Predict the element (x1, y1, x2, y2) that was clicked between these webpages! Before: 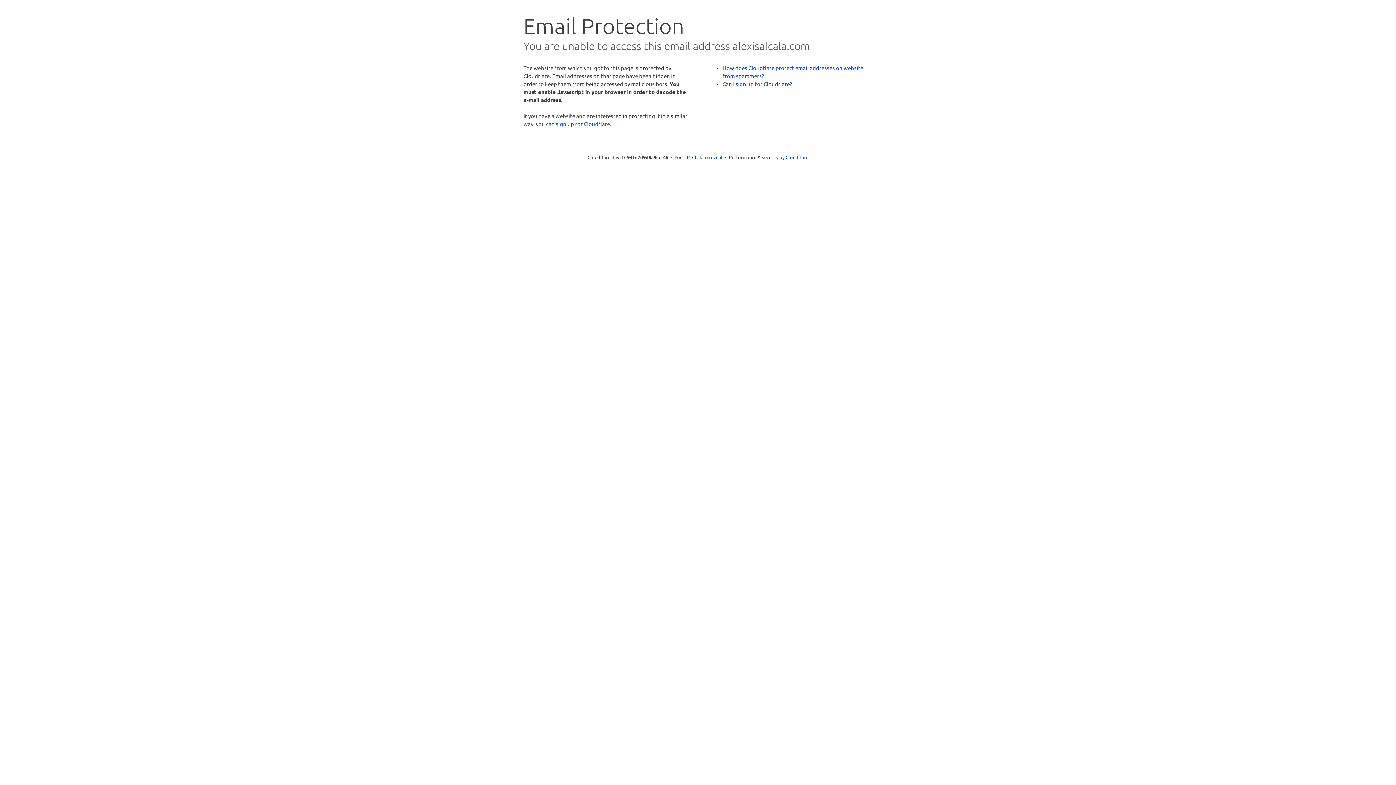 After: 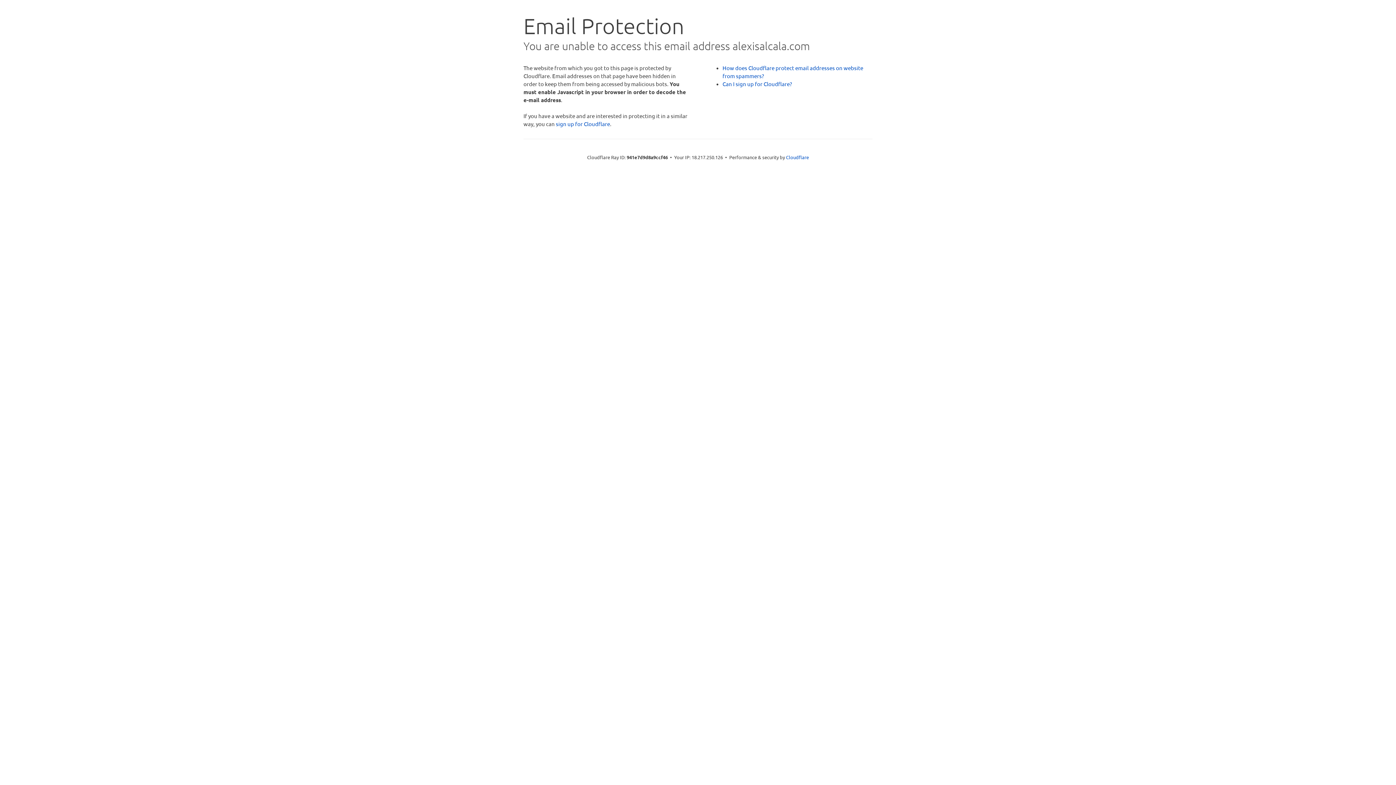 Action: bbox: (692, 153, 722, 160) label: Click to reveal